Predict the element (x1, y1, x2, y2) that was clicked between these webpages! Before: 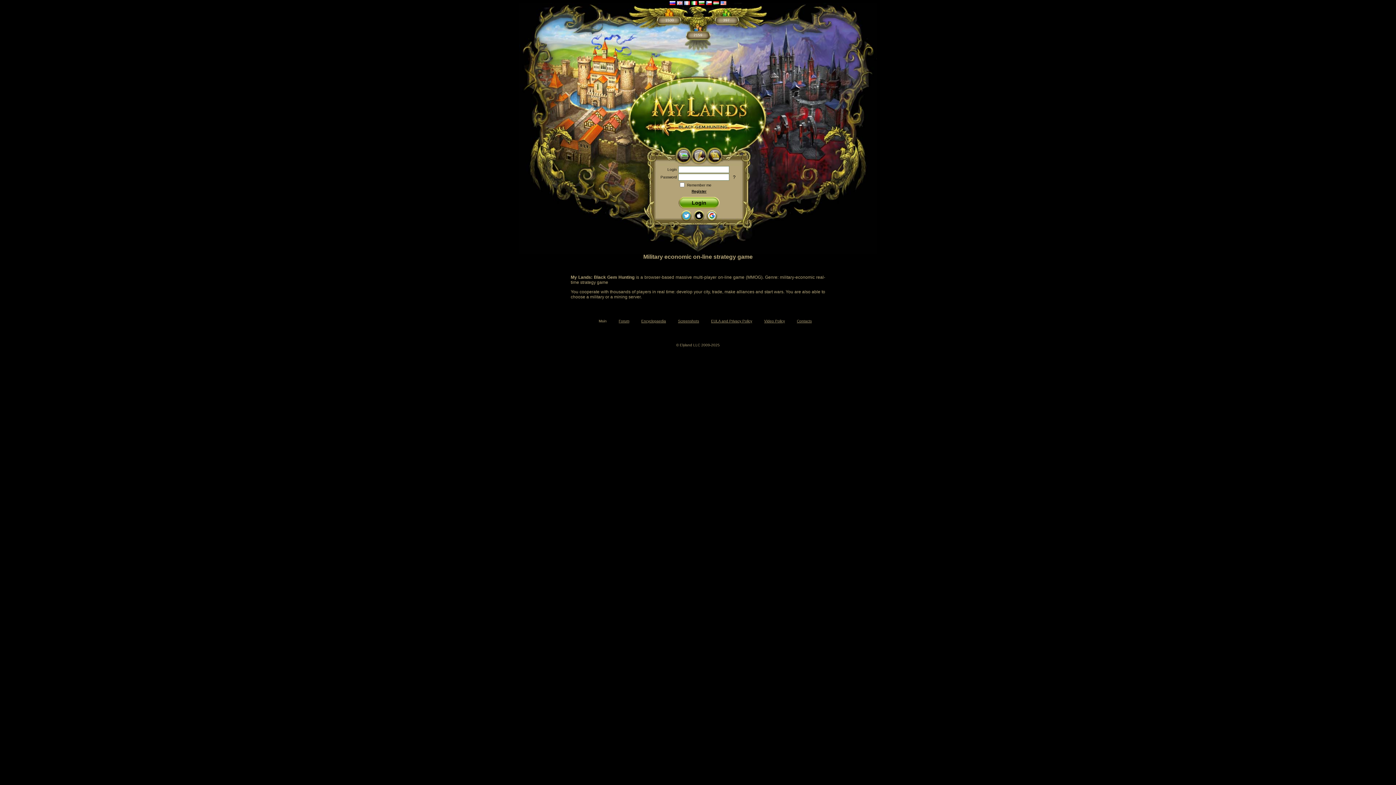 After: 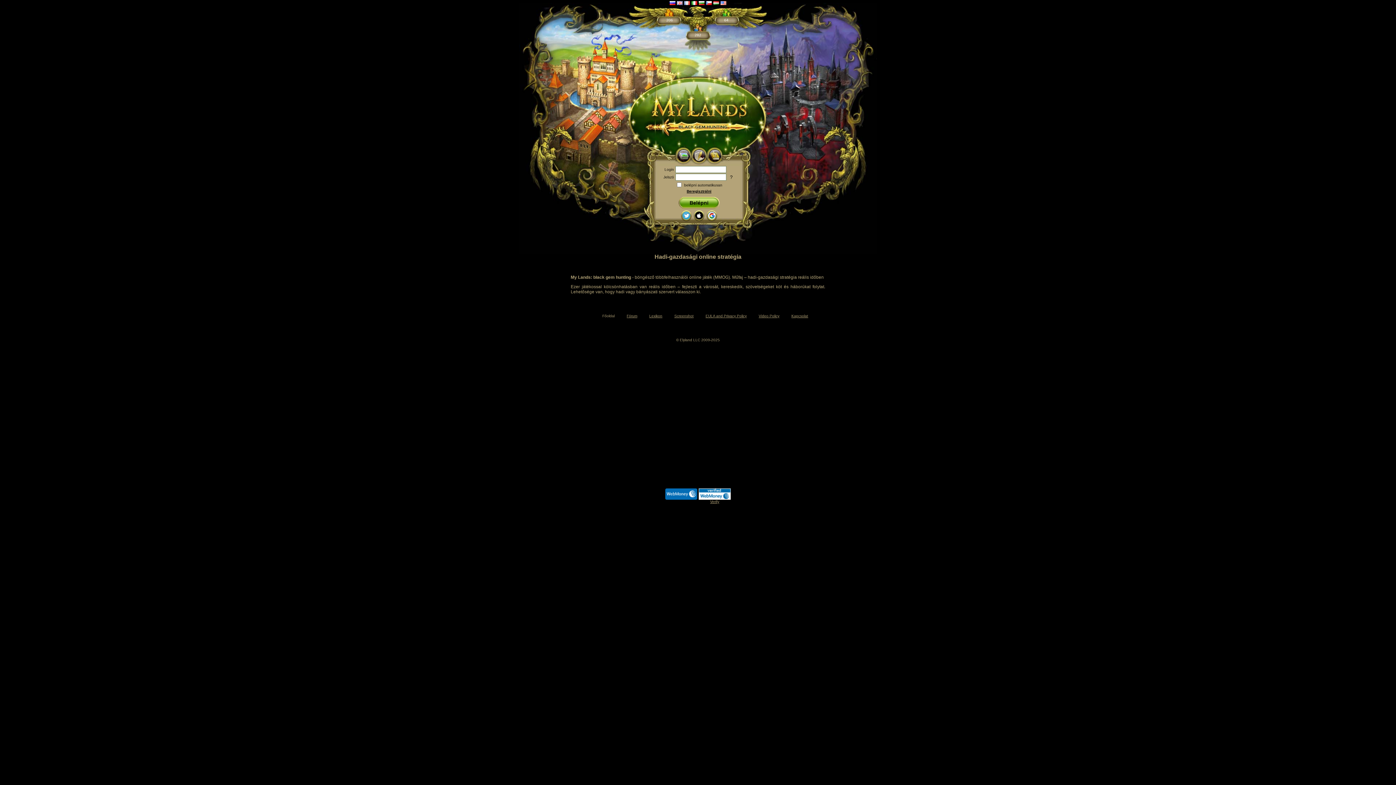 Action: bbox: (713, 0, 719, 6)